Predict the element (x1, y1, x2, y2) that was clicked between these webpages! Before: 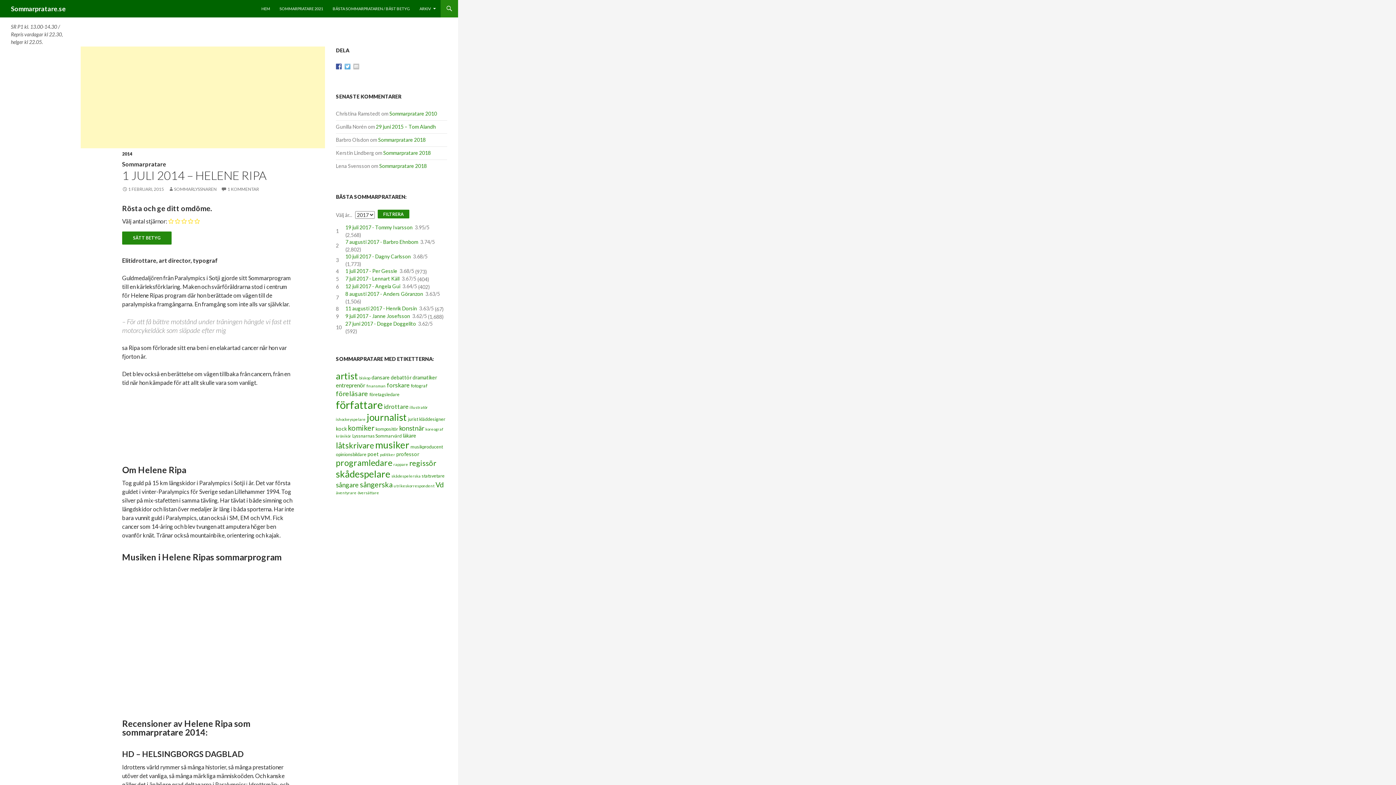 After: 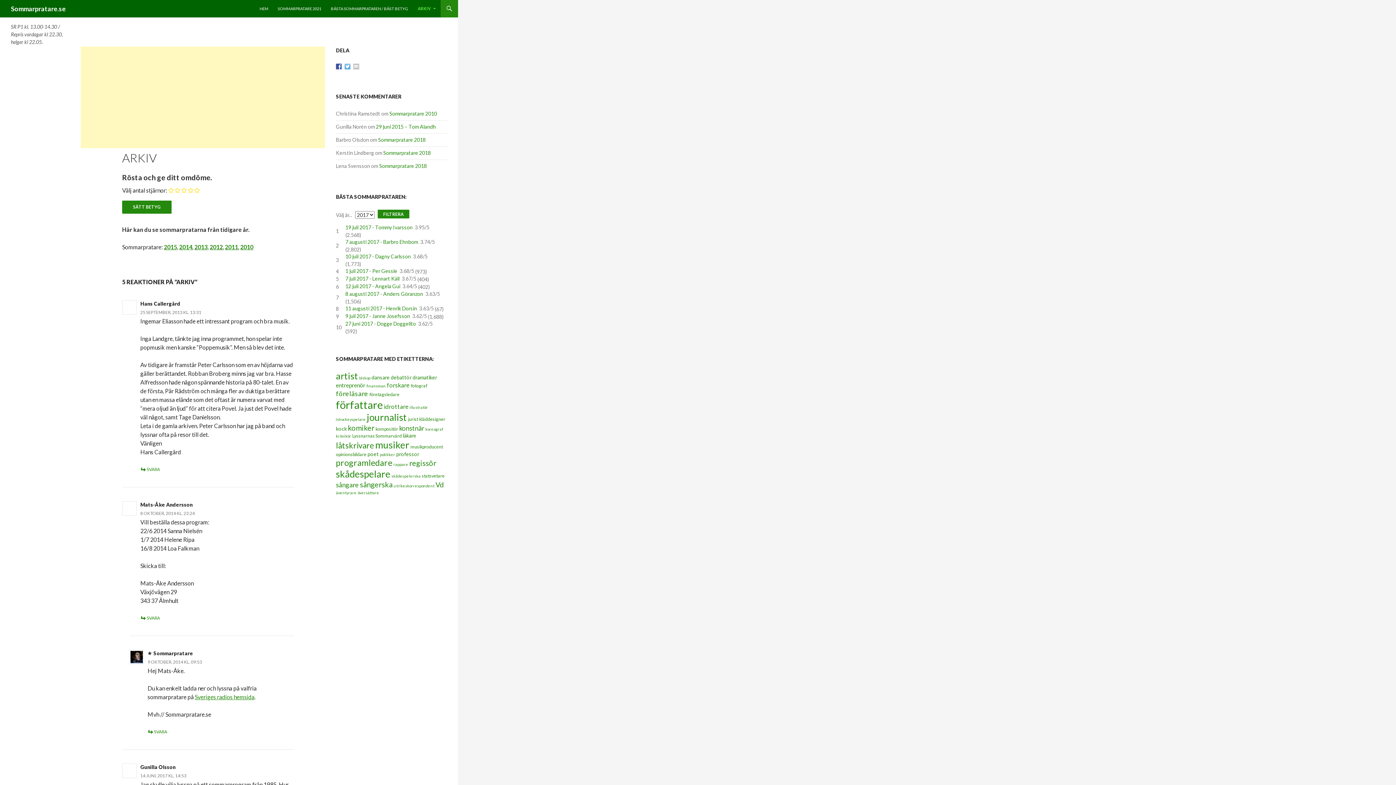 Action: bbox: (415, 0, 440, 17) label: ARKIV